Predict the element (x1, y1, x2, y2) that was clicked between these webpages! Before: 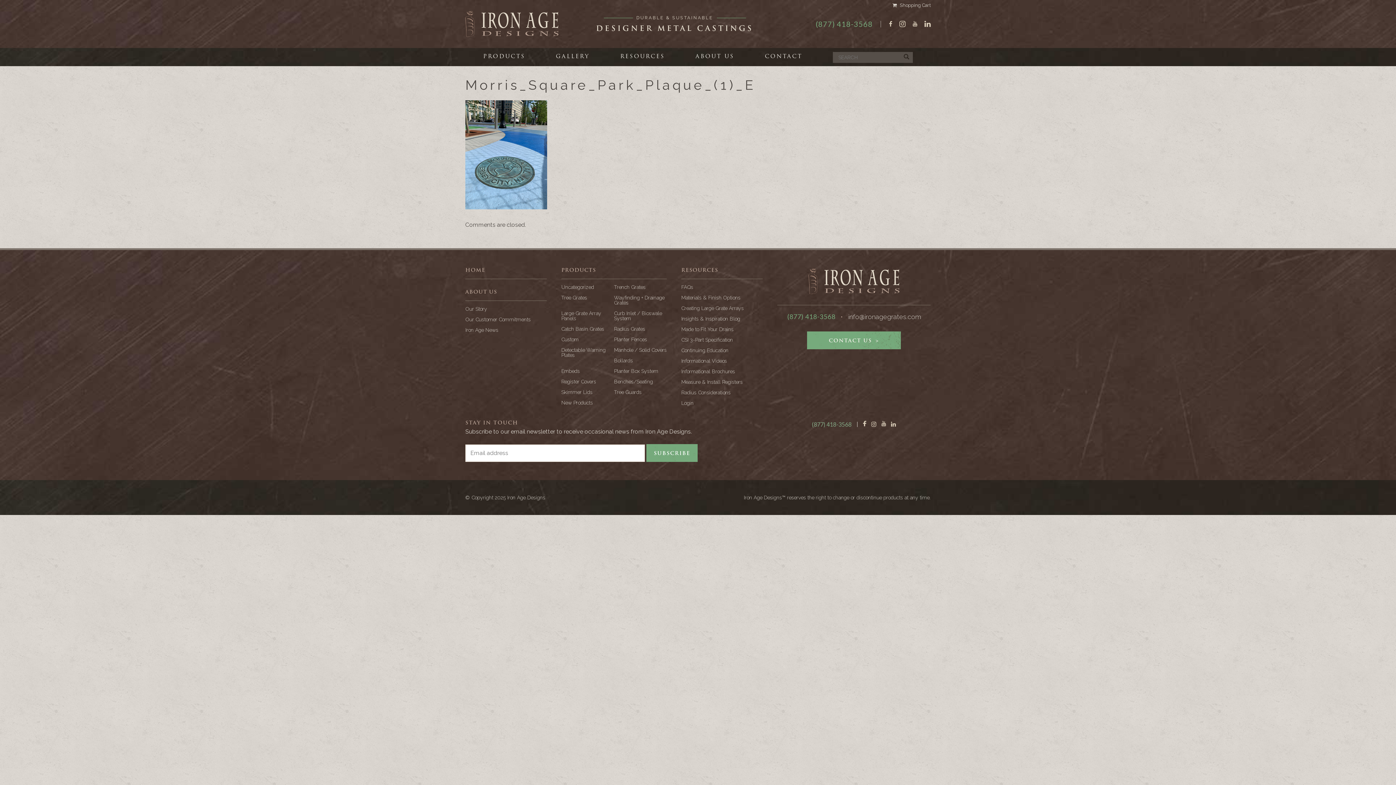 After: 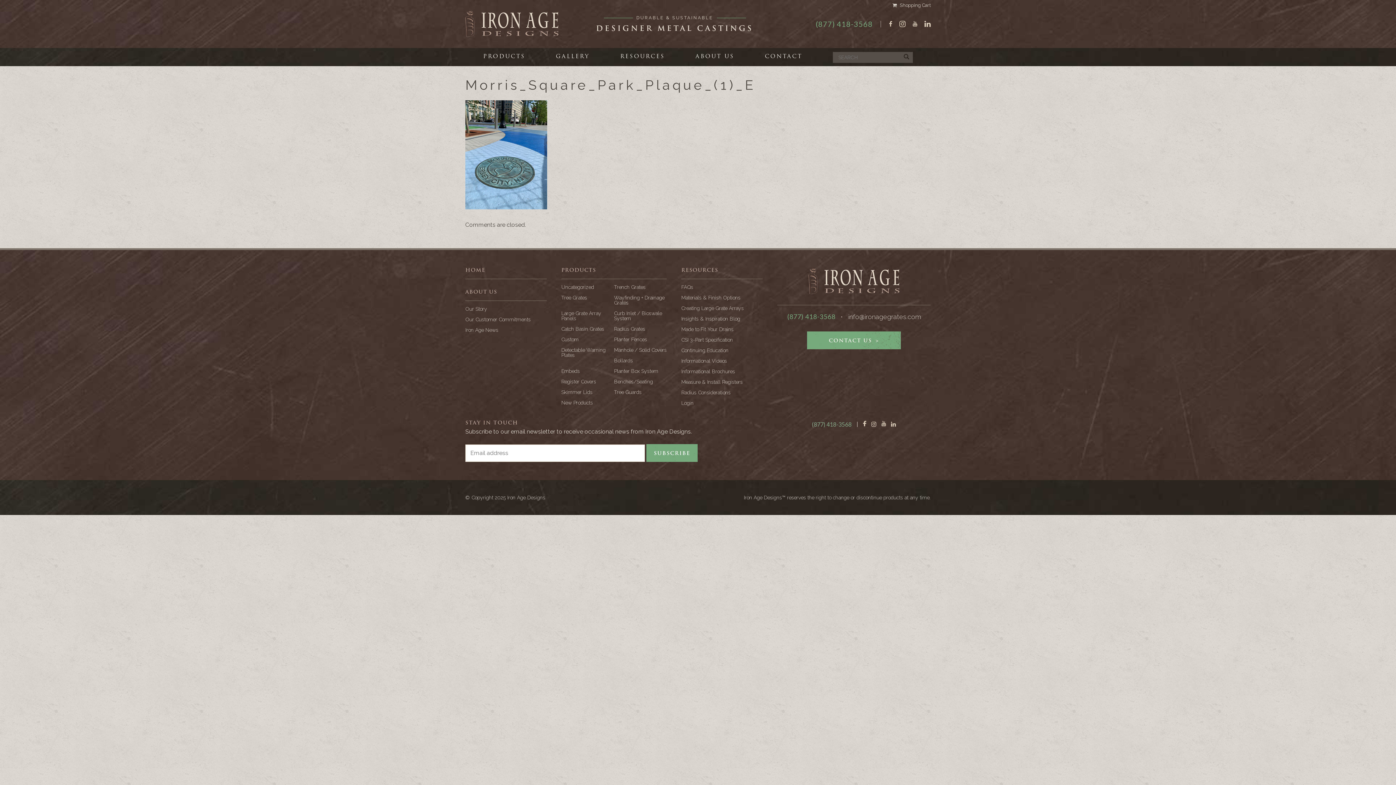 Action: bbox: (881, 420, 886, 427)